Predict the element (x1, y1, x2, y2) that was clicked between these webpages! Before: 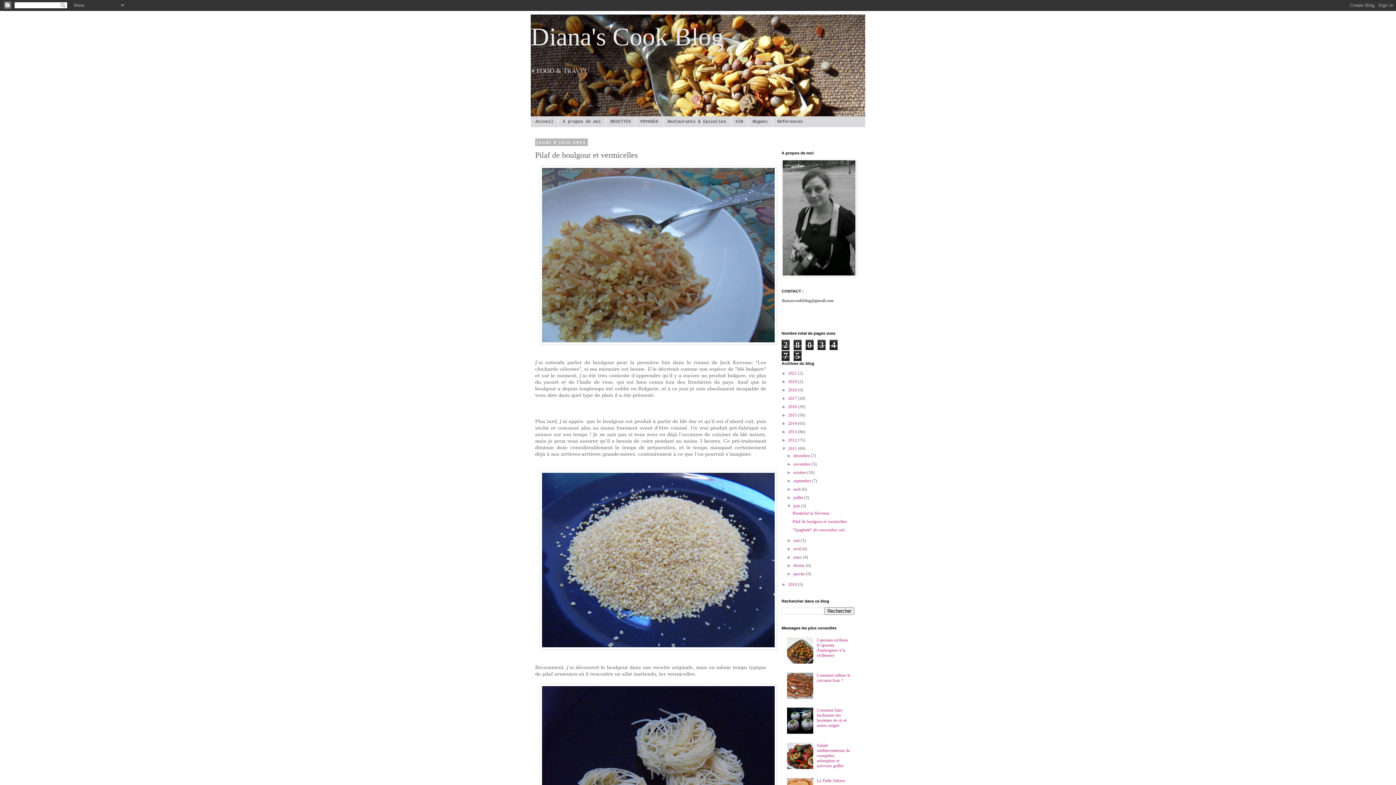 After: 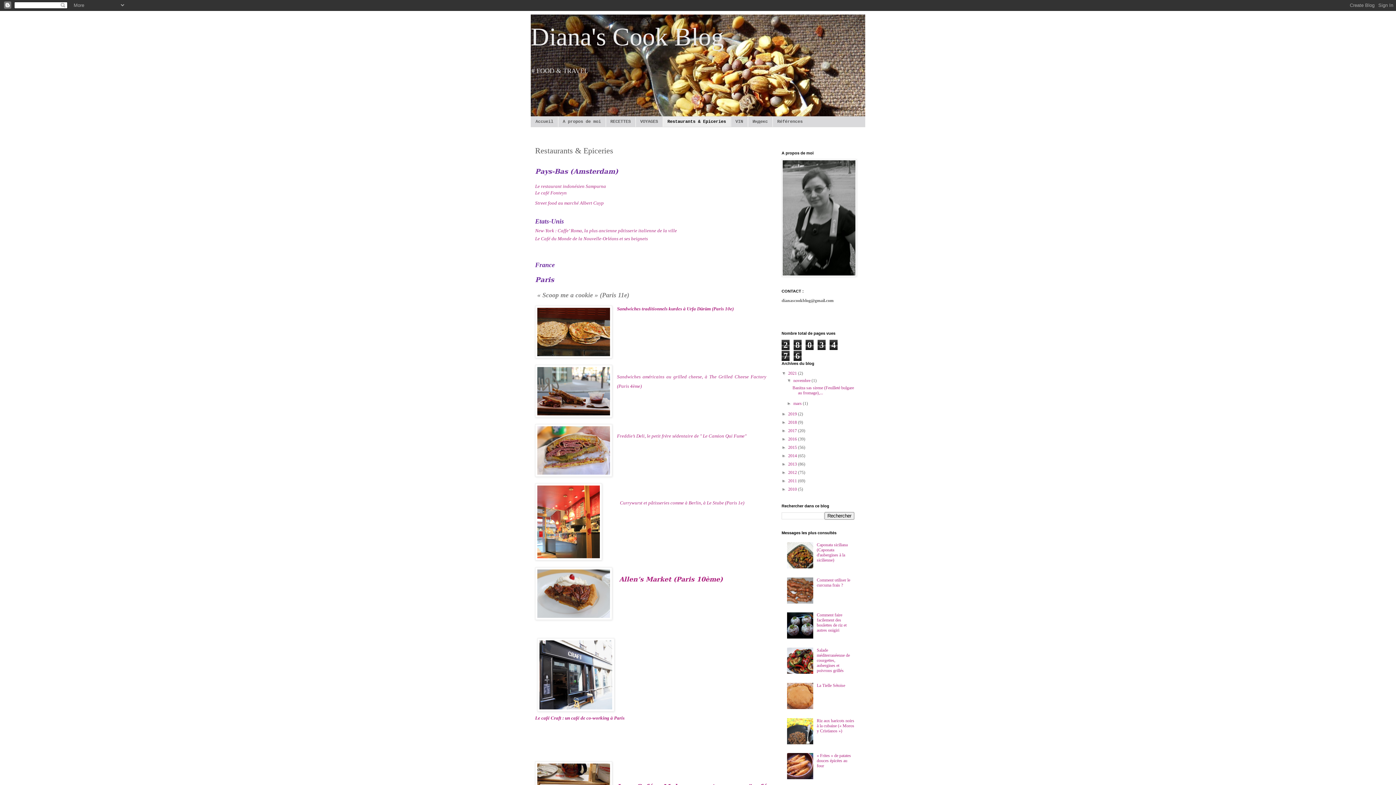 Action: label: Restaurants & Epiceries bbox: (662, 116, 730, 127)